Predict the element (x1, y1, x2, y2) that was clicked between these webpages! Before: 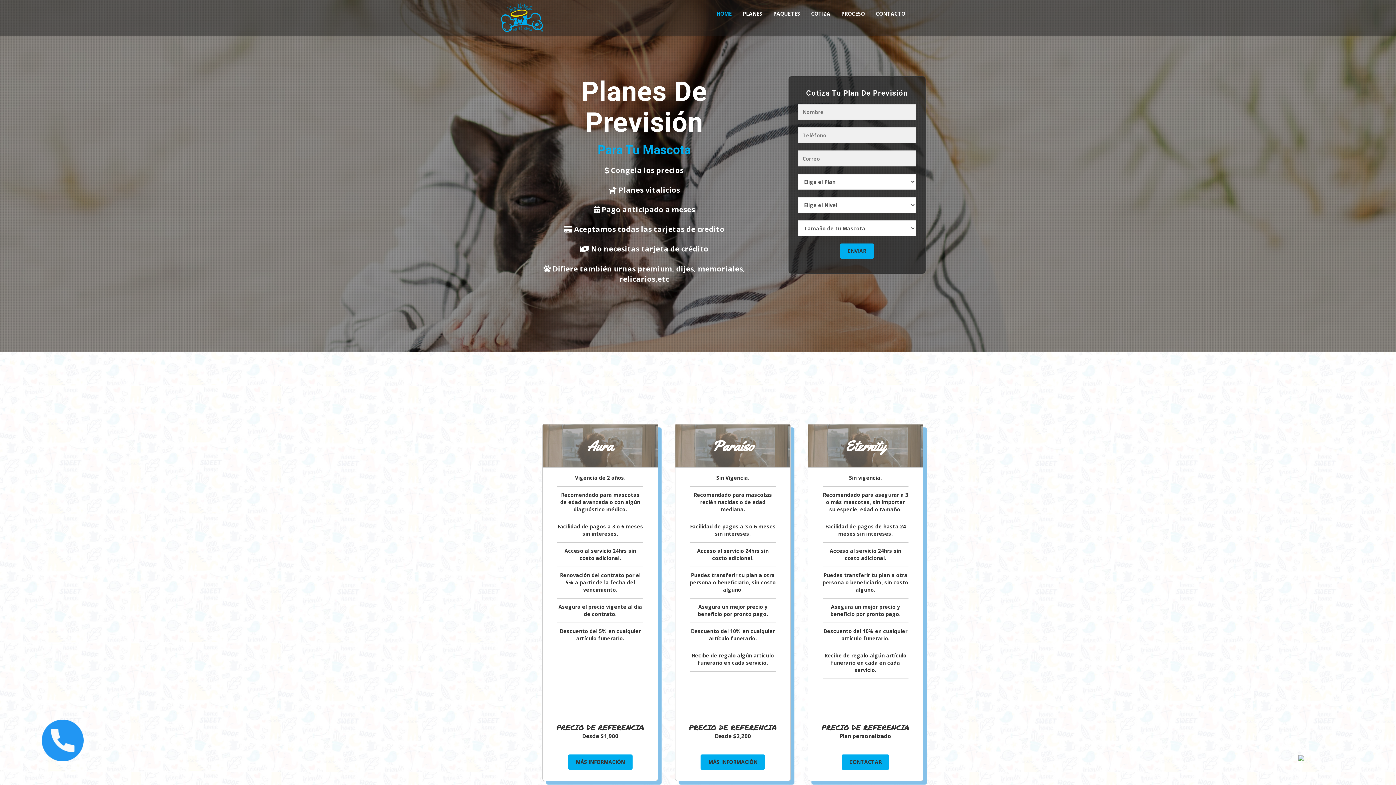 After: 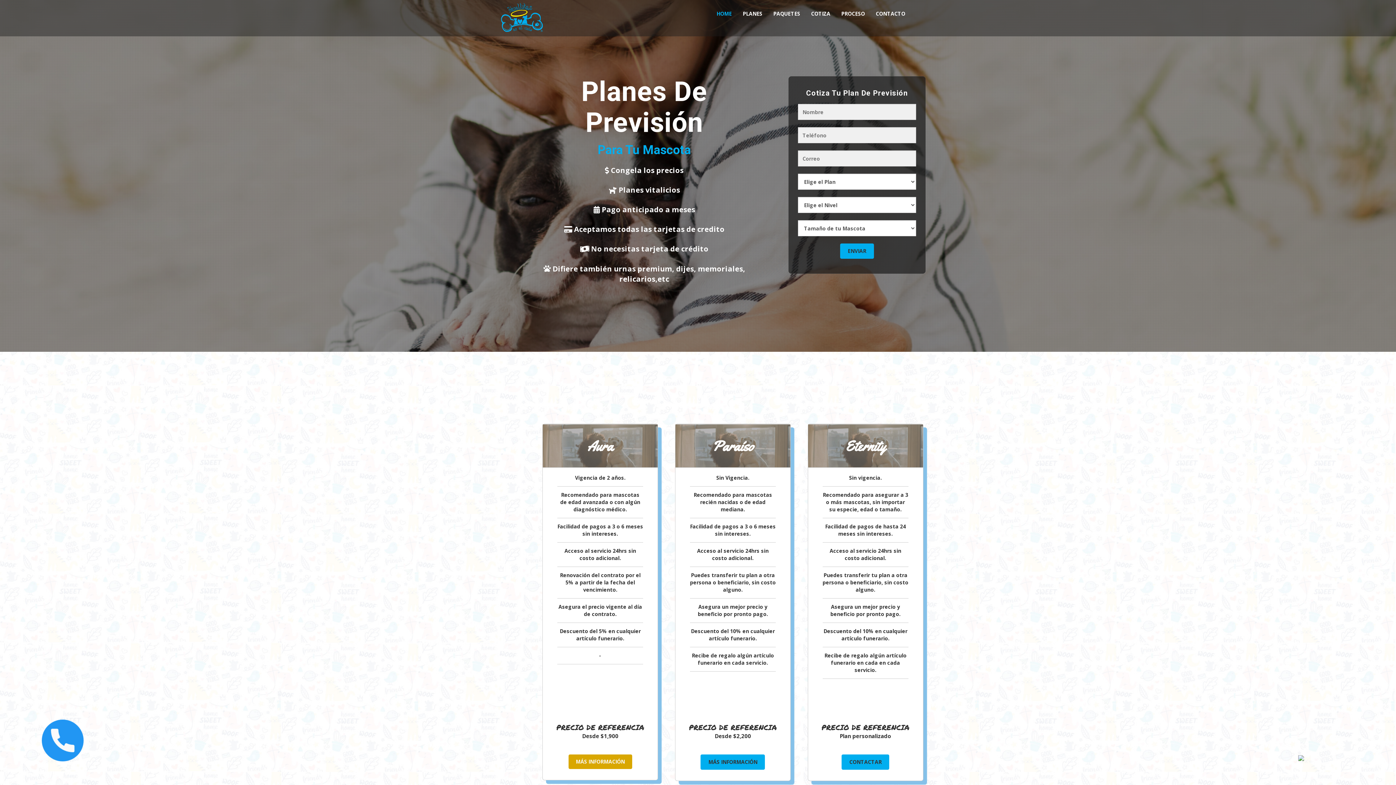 Action: bbox: (568, 754, 632, 770) label: MÁS INFORMACIÓN